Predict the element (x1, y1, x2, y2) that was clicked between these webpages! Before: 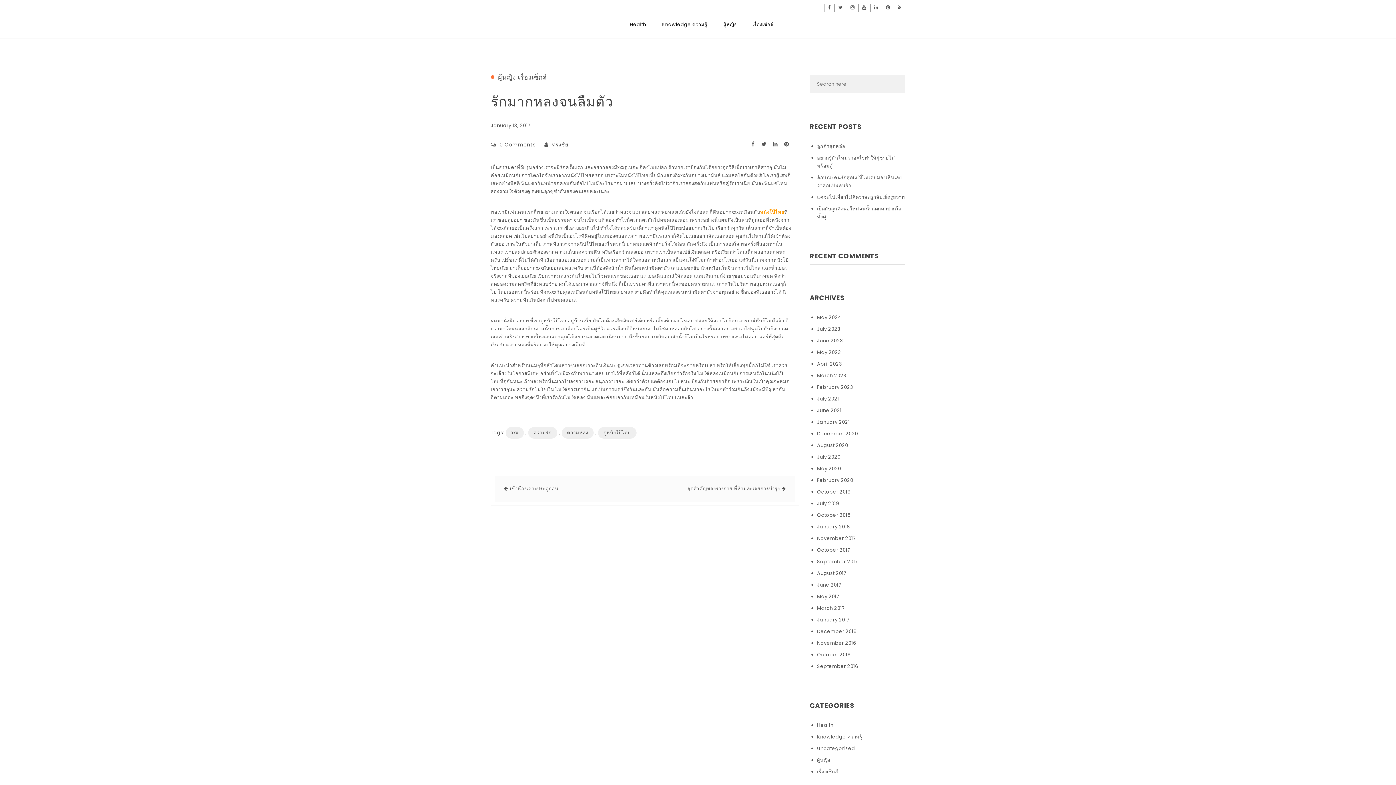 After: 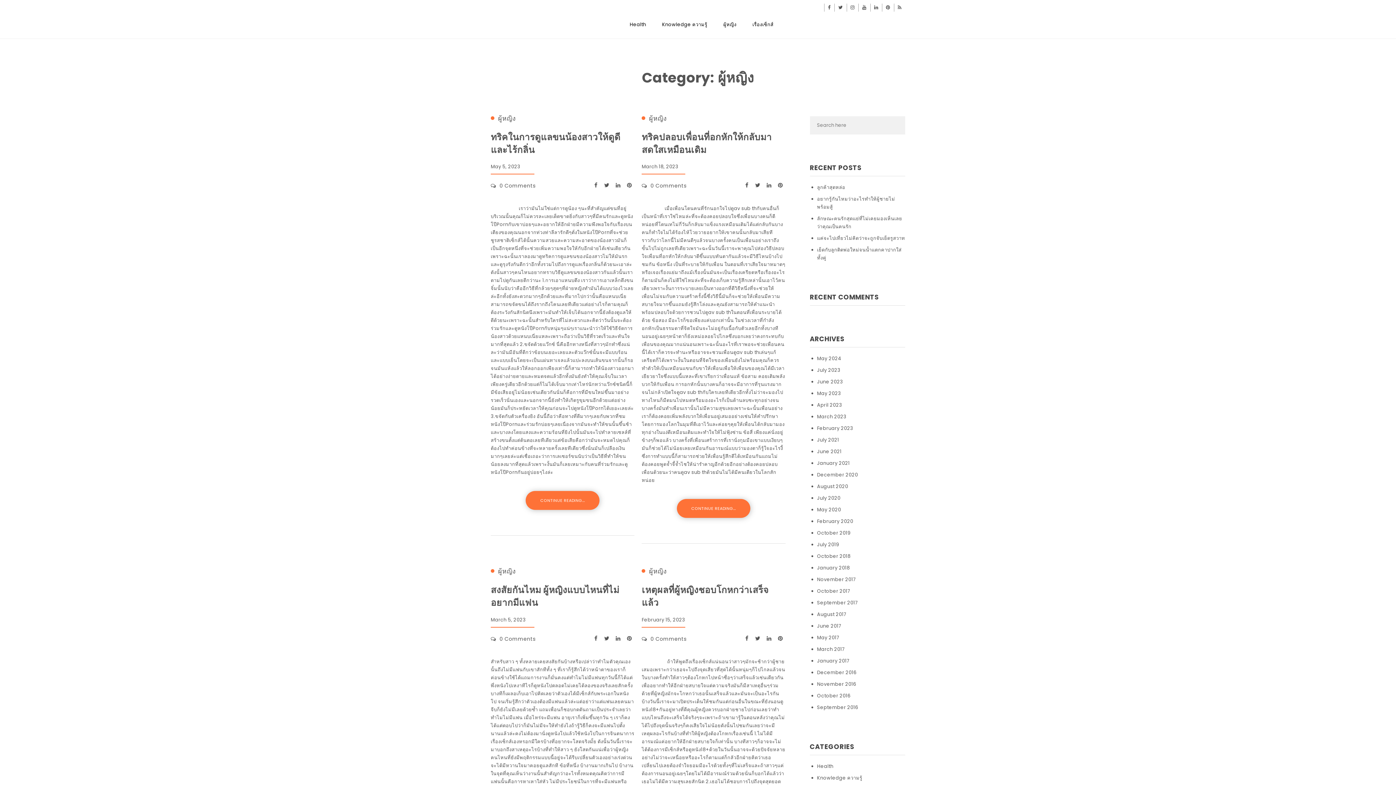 Action: bbox: (817, 756, 830, 764) label: ผู้หญิง